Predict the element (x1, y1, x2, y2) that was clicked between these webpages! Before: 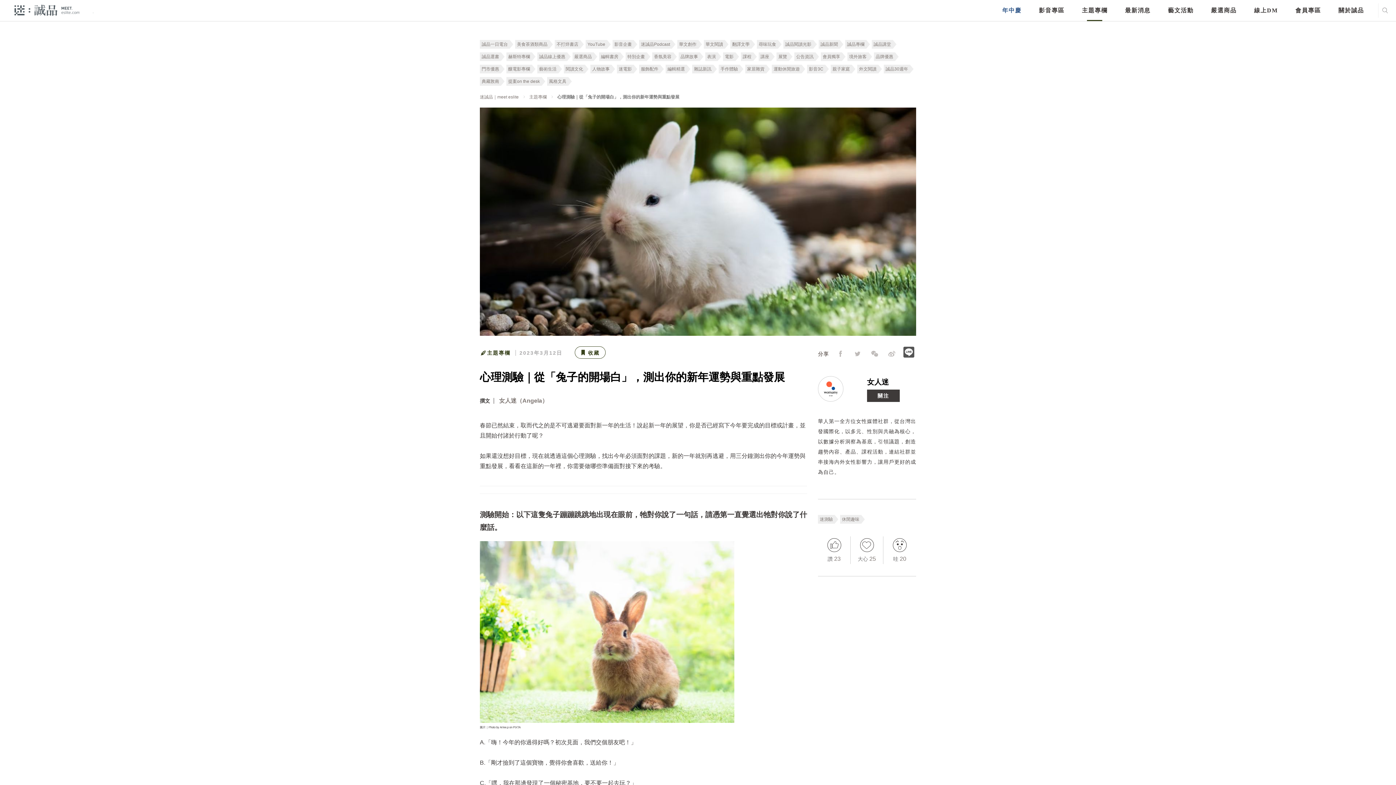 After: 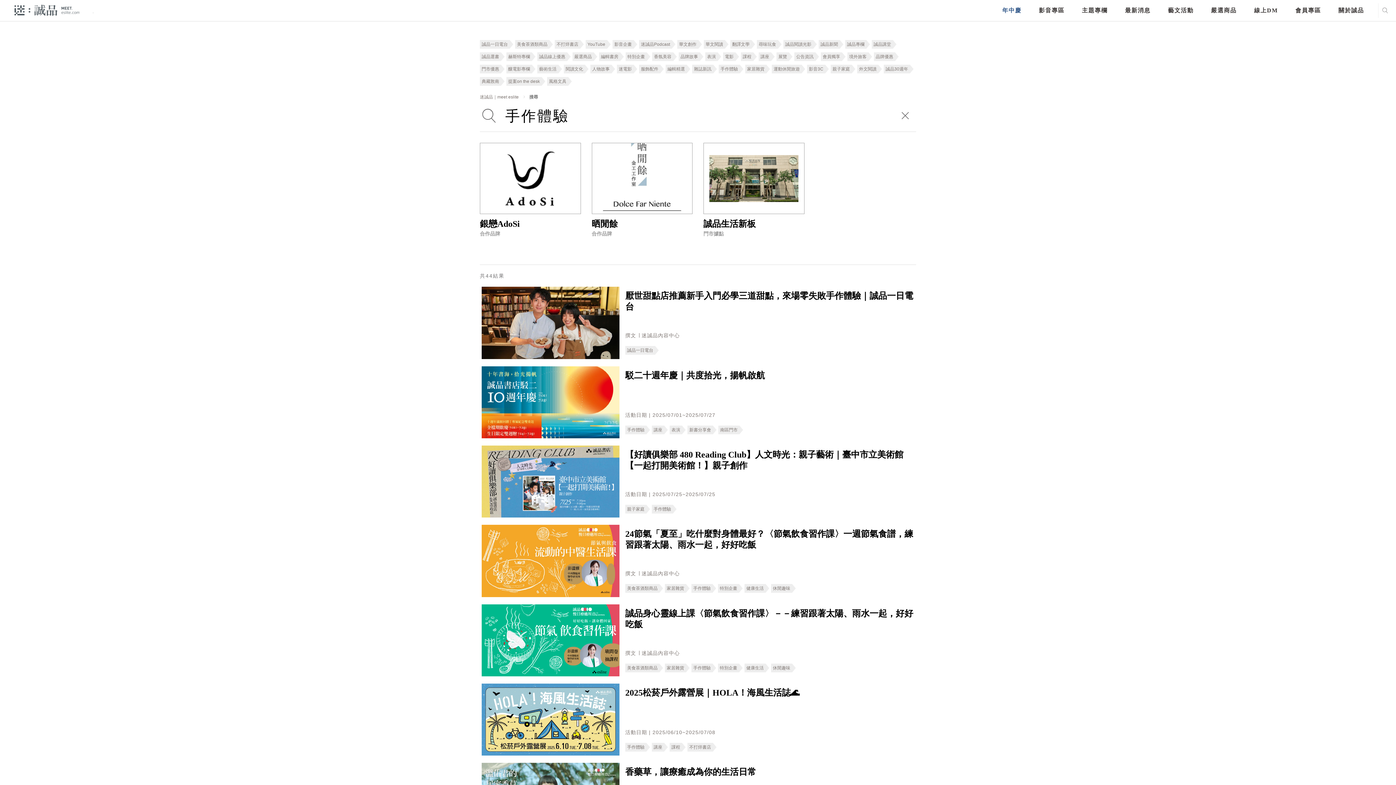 Action: bbox: (720, 66, 738, 71) label: 手作體驗